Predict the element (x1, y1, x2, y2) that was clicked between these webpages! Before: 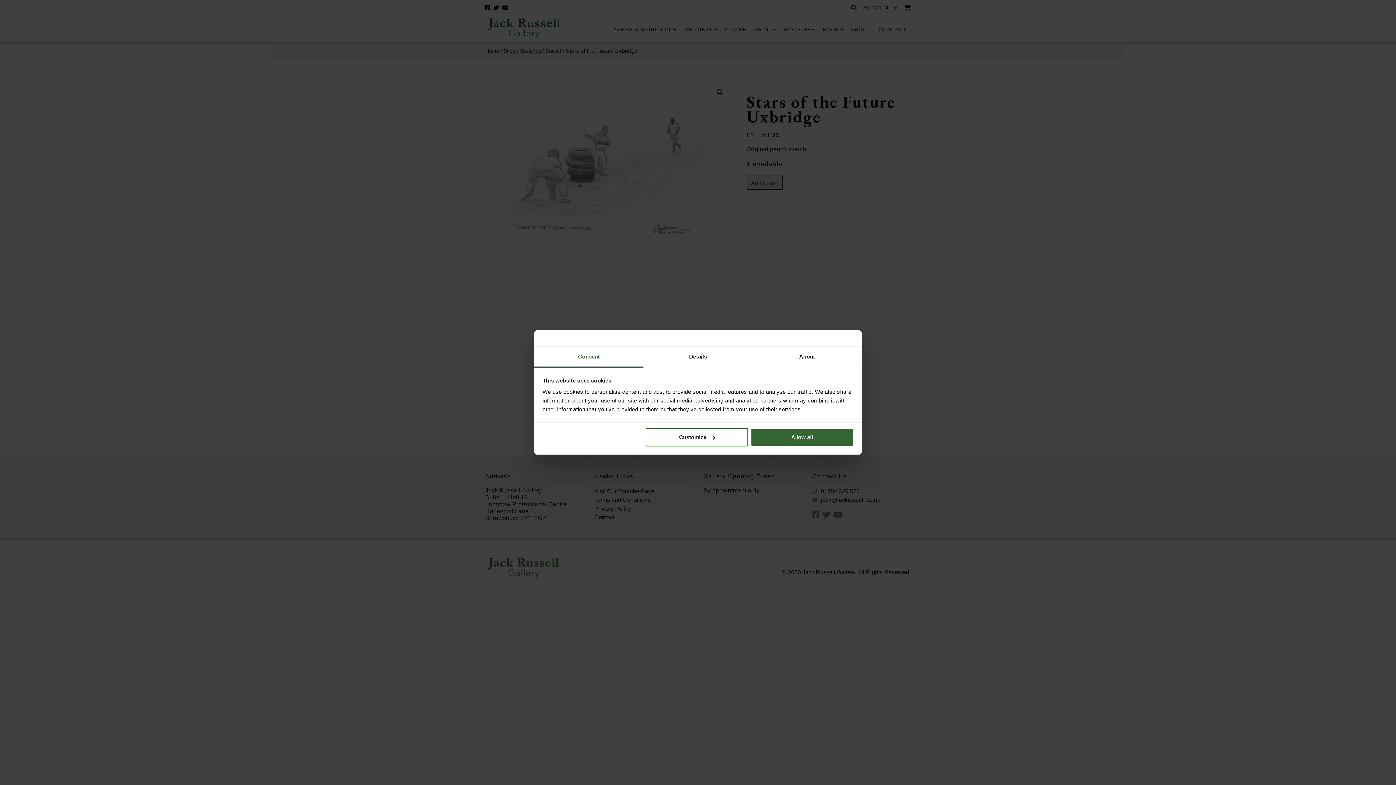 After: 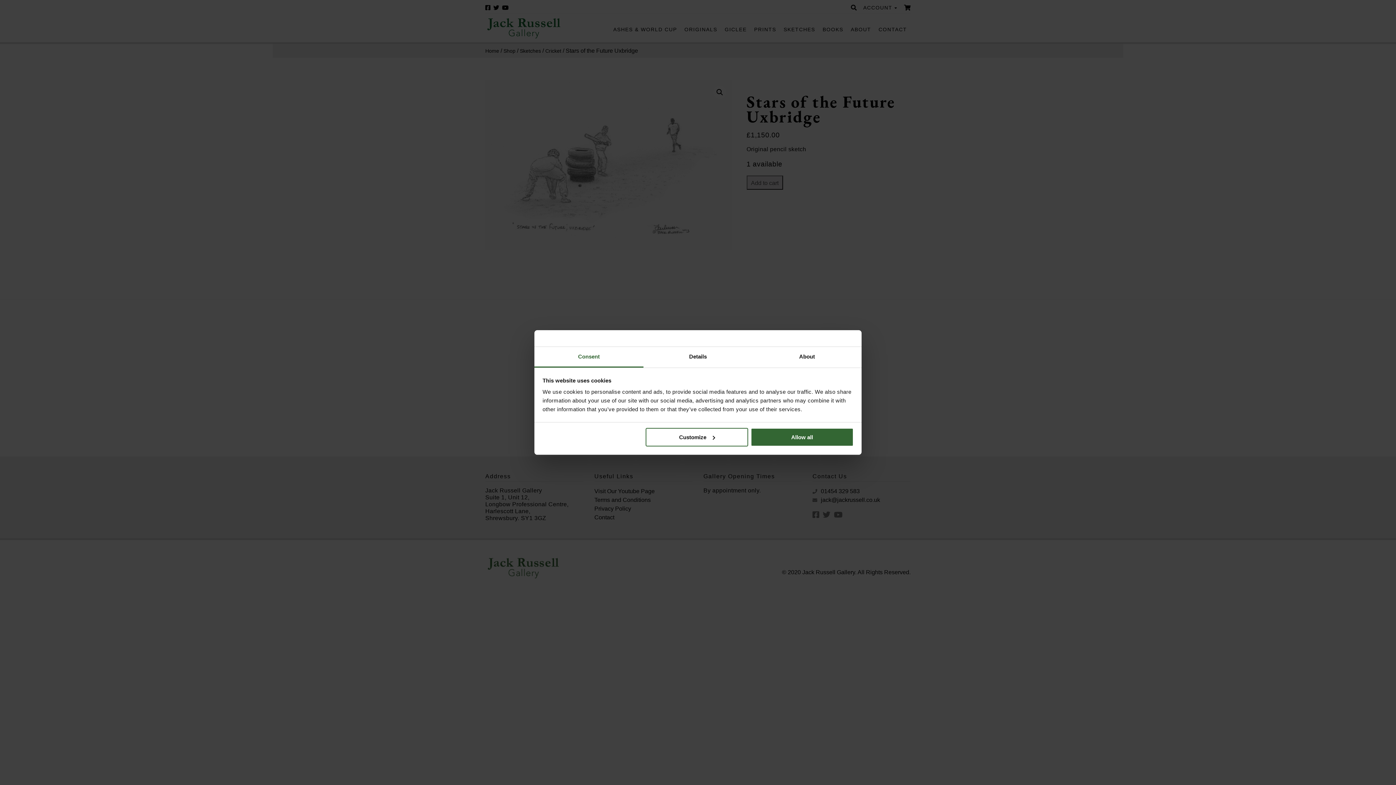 Action: bbox: (534, 347, 643, 367) label: Consent